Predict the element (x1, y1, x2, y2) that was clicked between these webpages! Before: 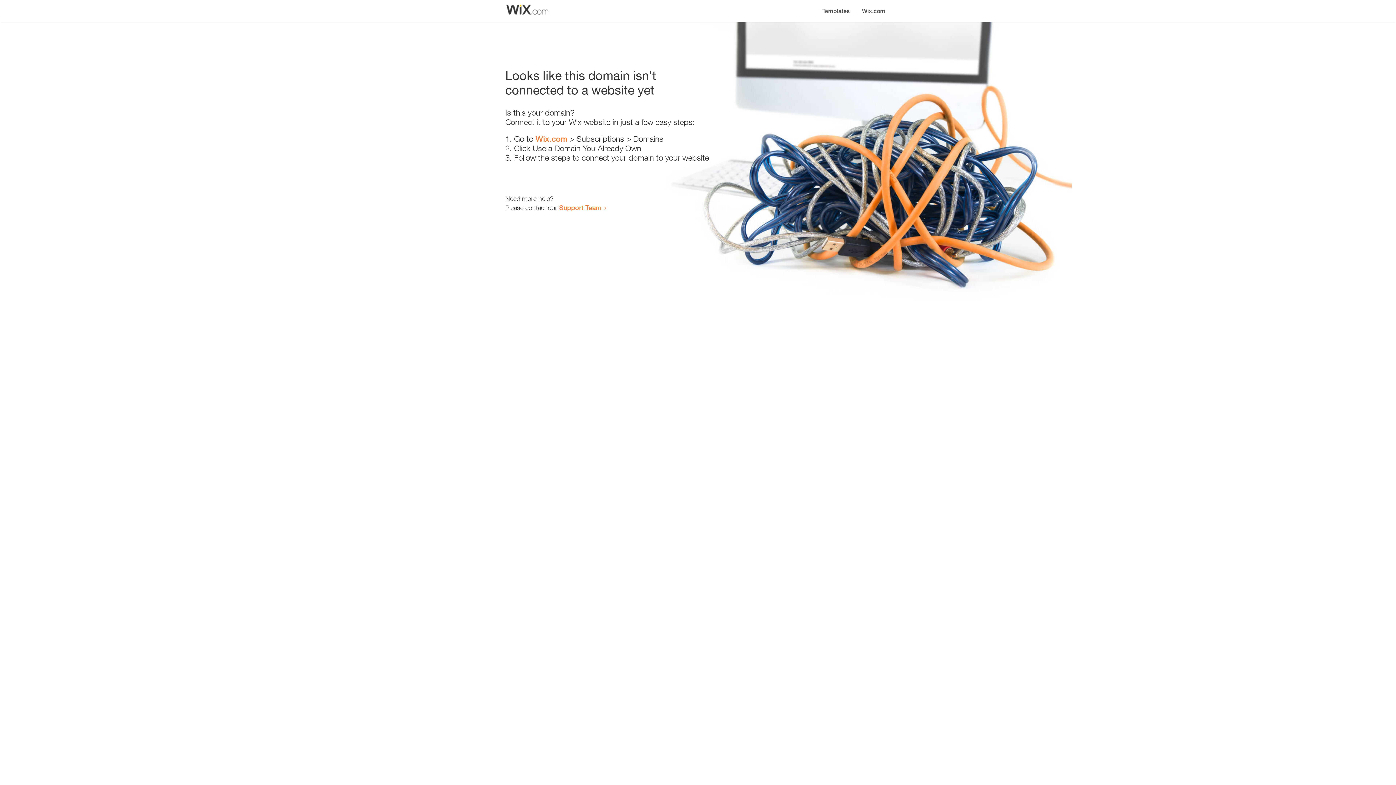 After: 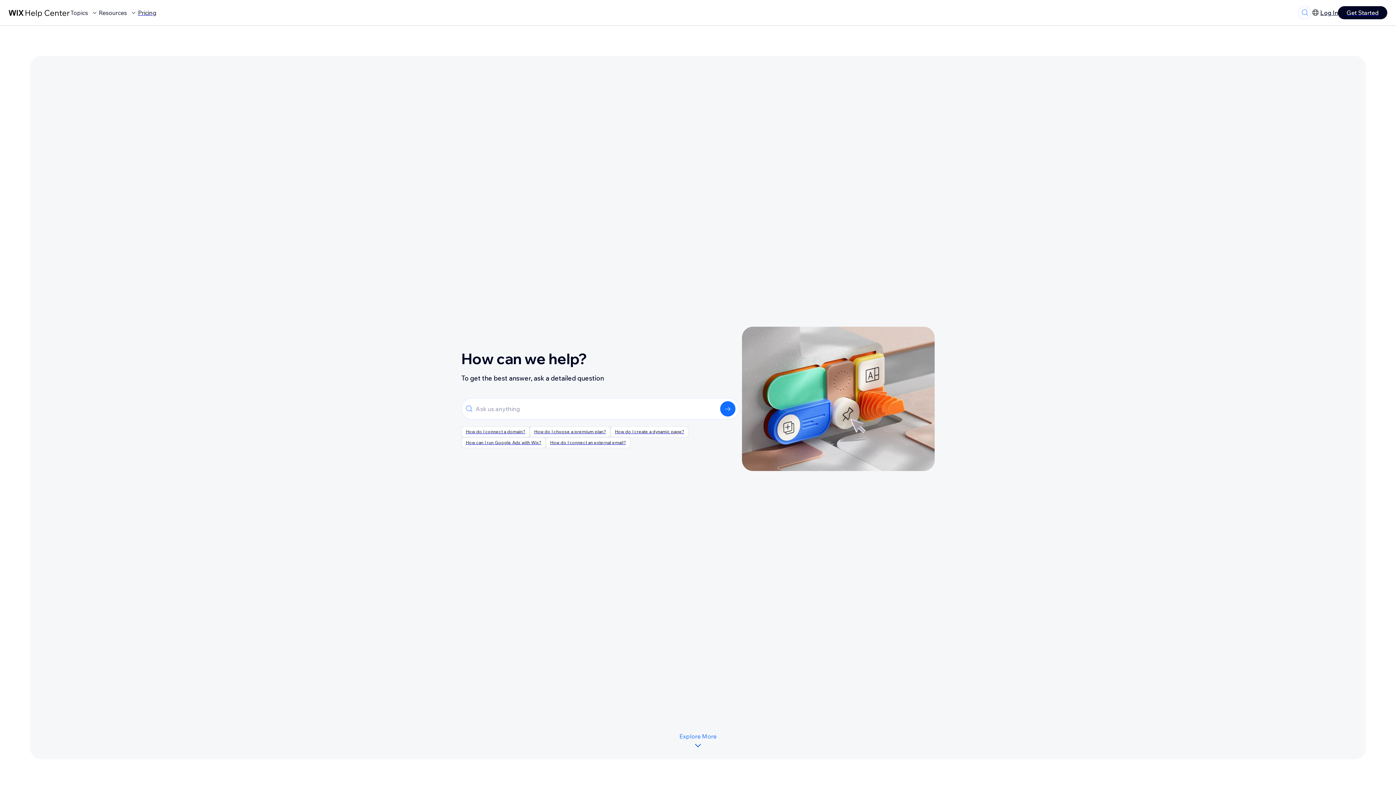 Action: bbox: (559, 203, 601, 211) label: Support Team